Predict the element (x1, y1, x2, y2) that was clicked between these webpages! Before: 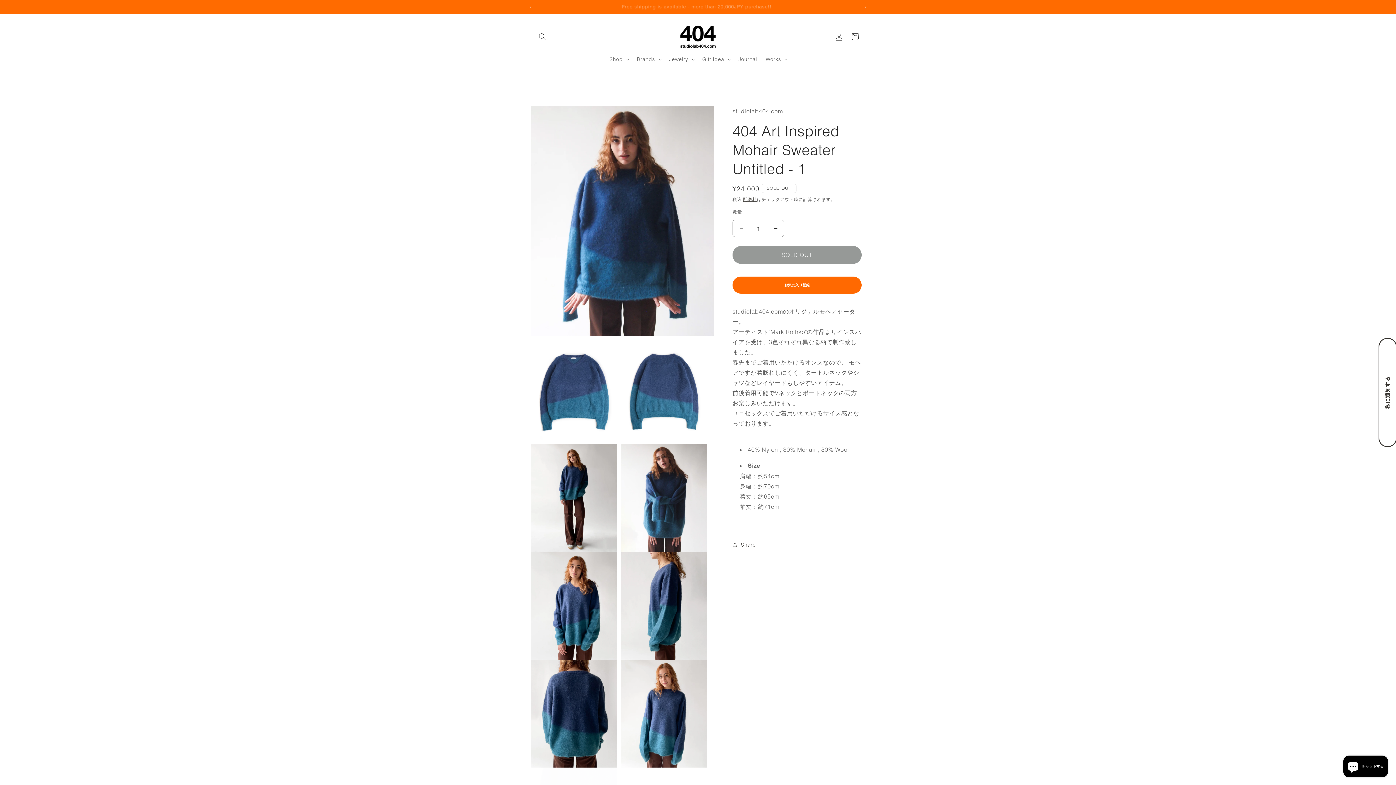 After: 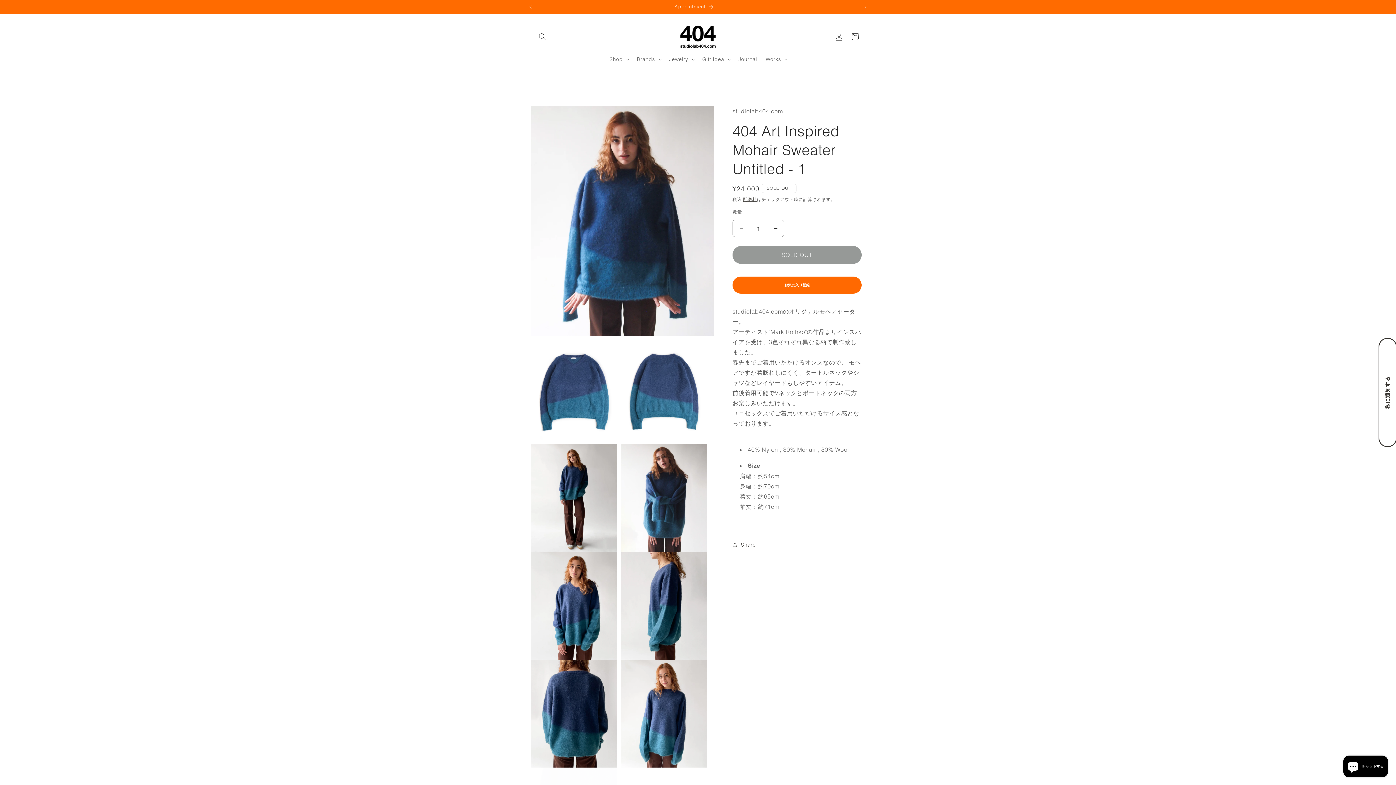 Action: bbox: (522, 0, 538, 13) label: 前回のお知らせ